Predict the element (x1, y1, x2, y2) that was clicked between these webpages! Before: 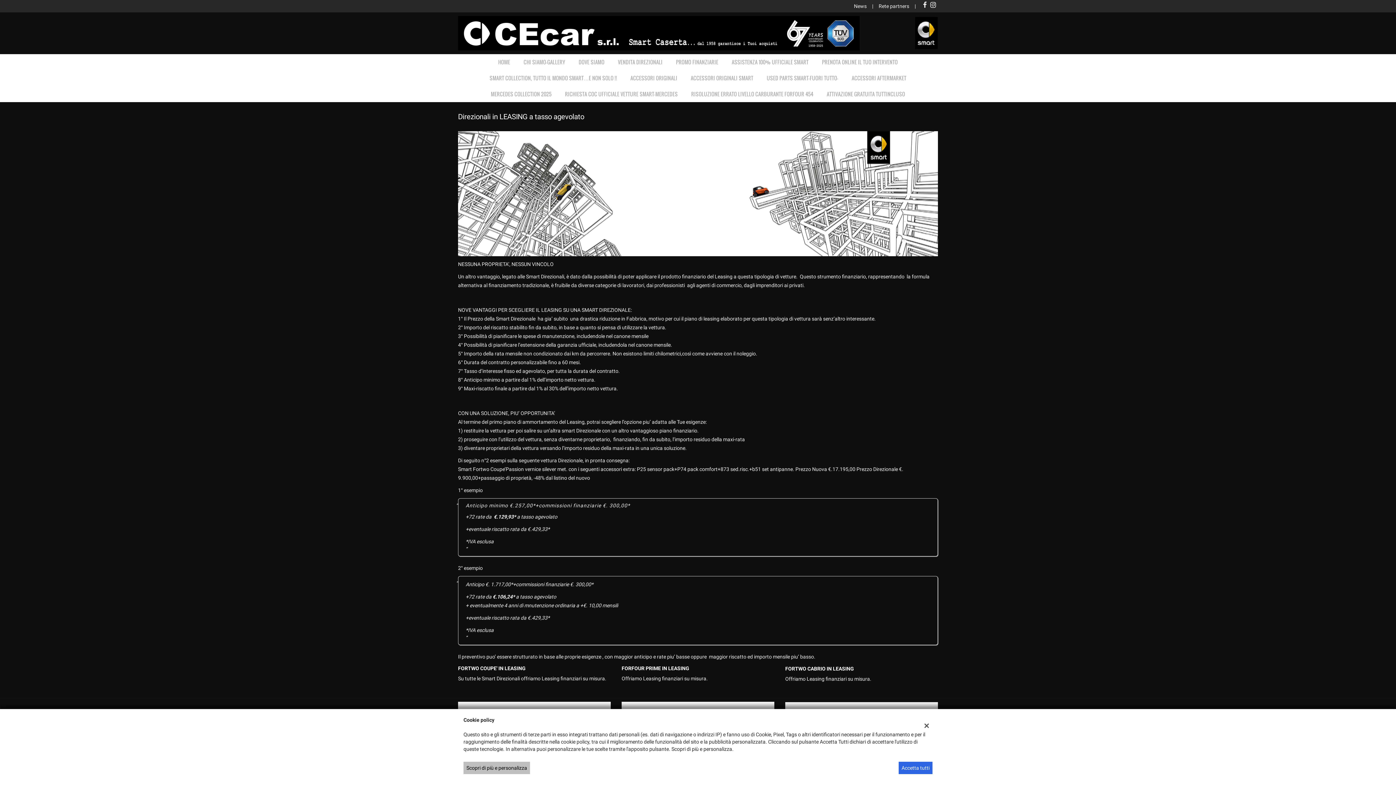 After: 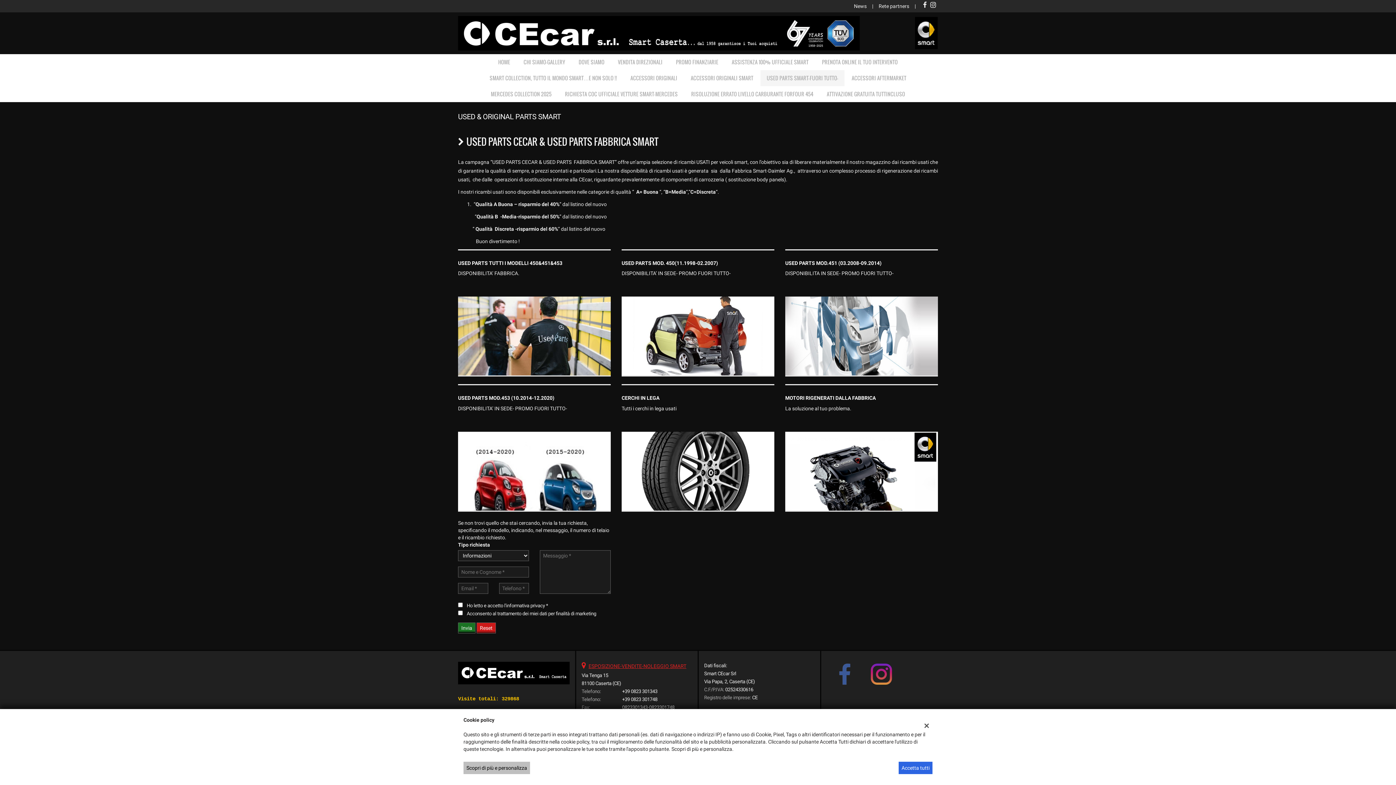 Action: bbox: (760, 70, 844, 86) label: USED PARTS SMART-FUORI TUTTO-